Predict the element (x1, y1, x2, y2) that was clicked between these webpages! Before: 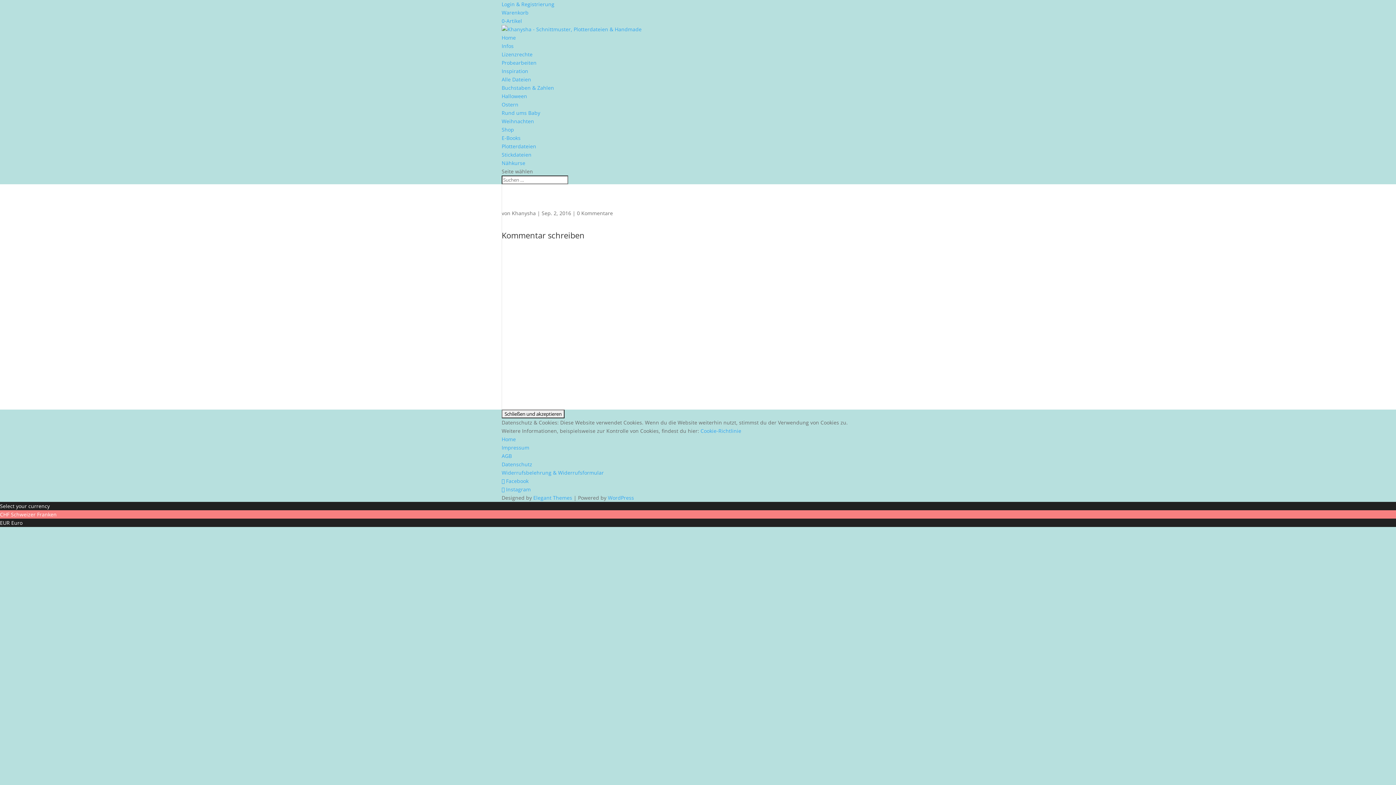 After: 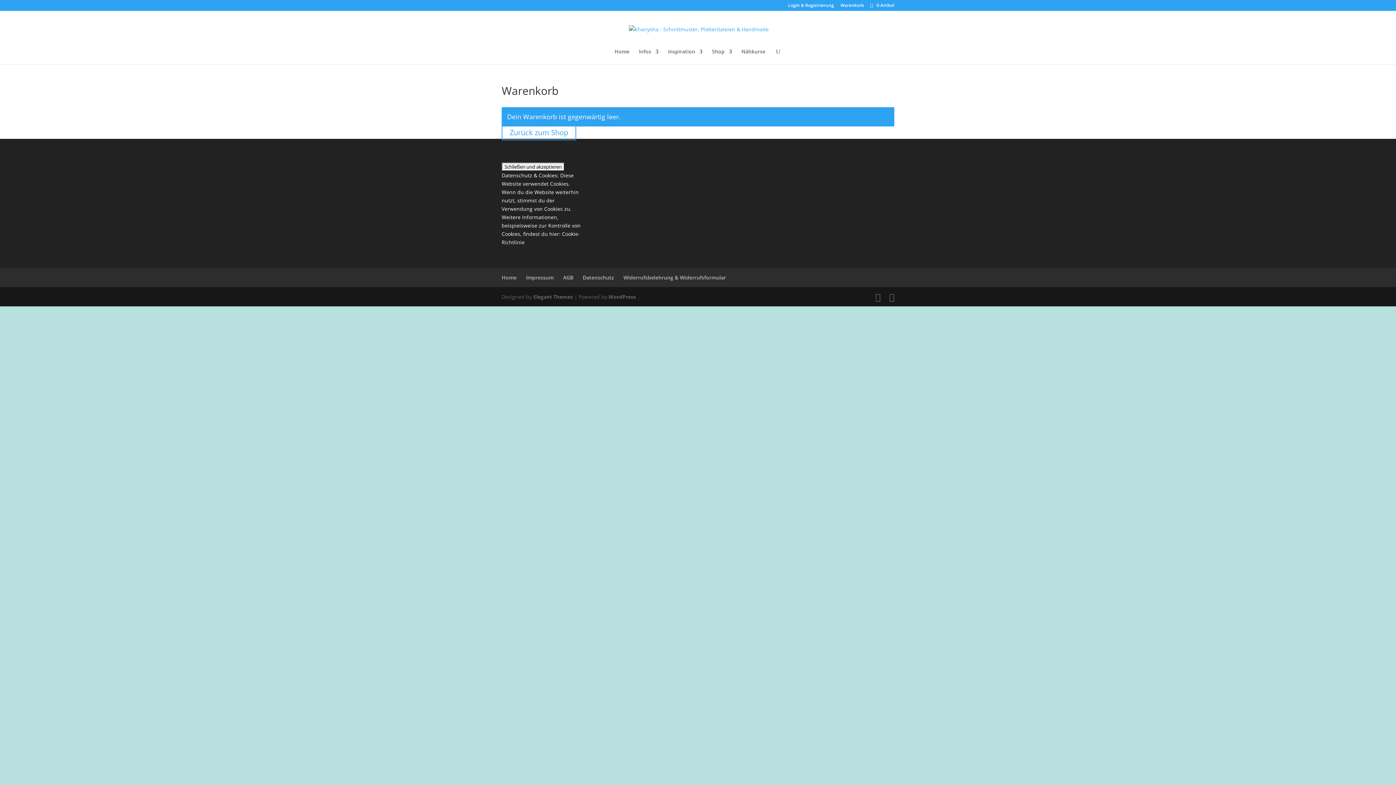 Action: bbox: (501, 9, 528, 16) label: Warenkorb